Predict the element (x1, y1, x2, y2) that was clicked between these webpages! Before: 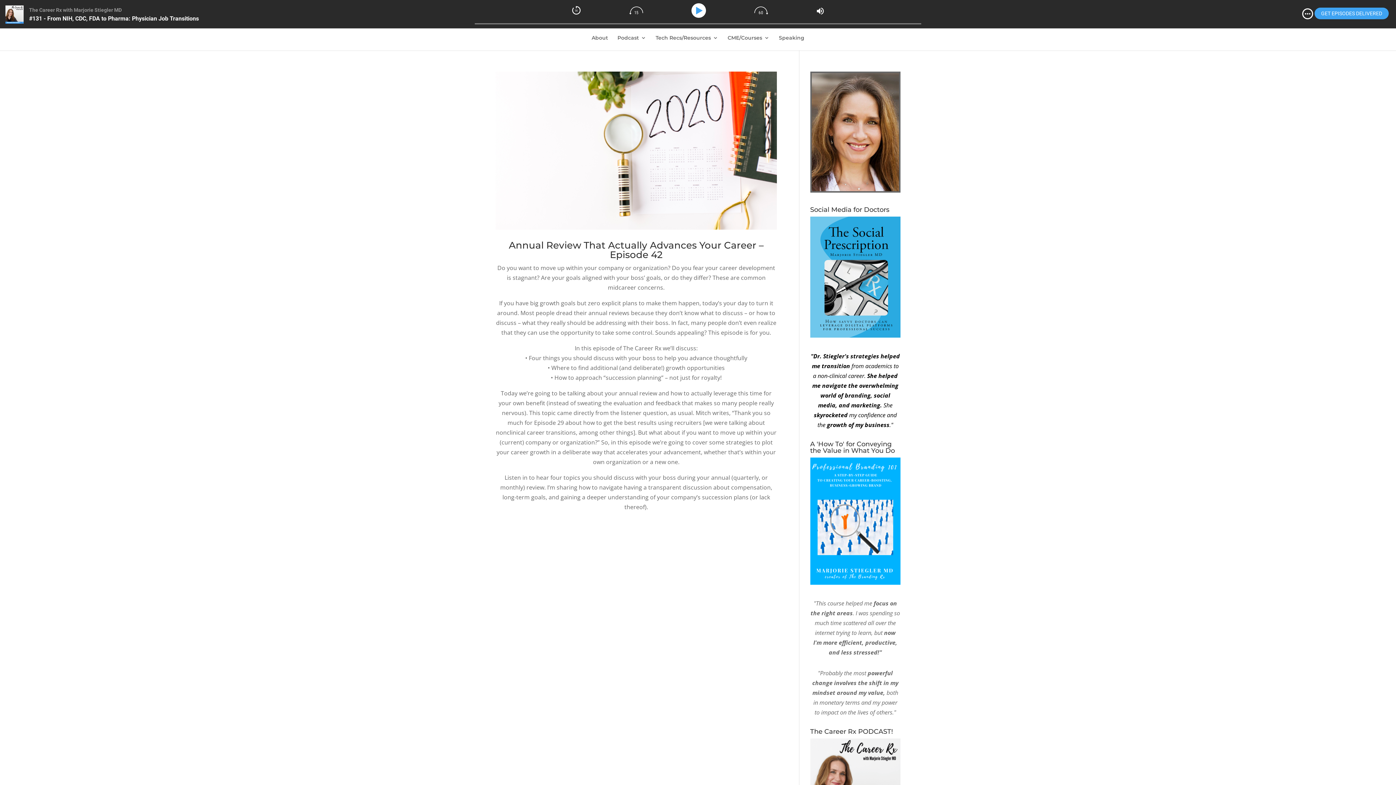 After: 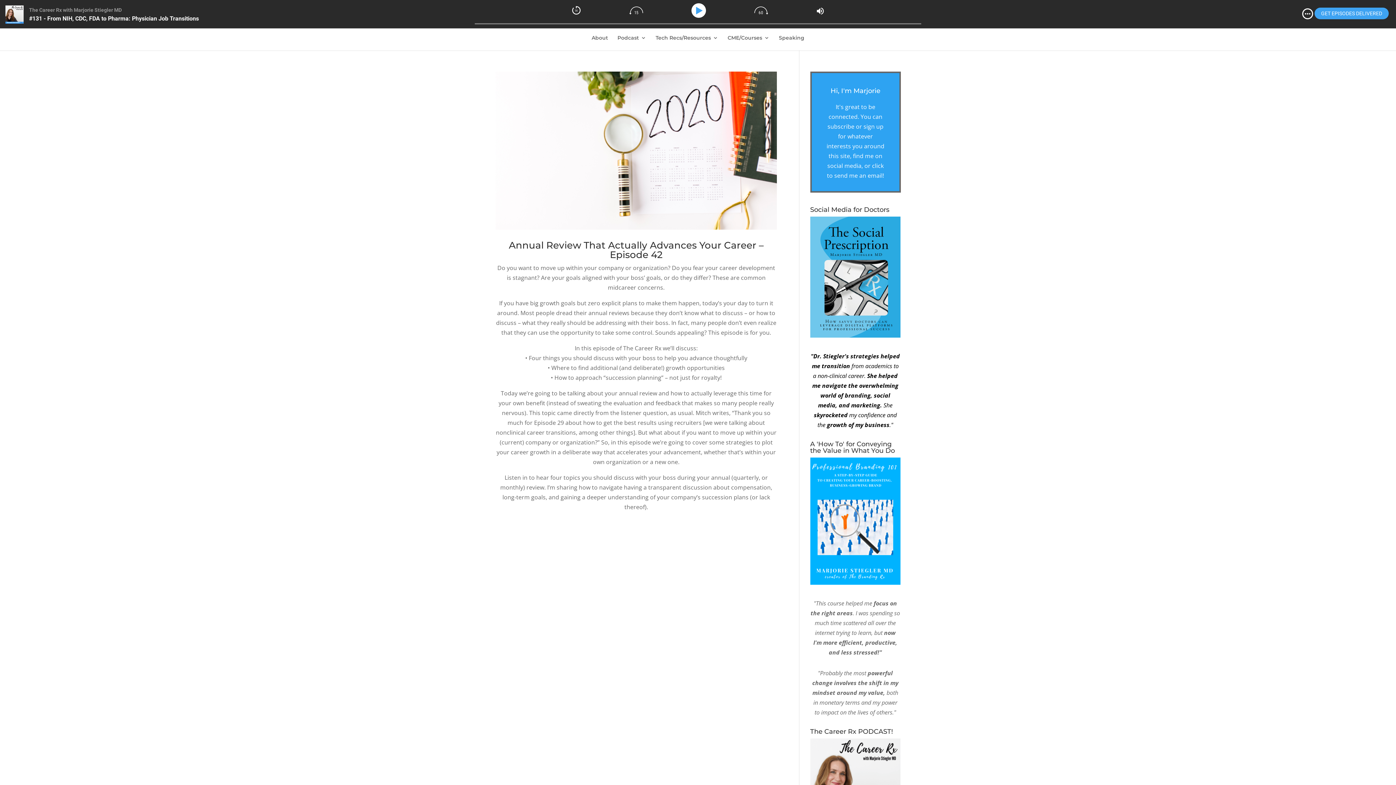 Action: bbox: (810, 71, 900, 192) label: Hi, I'm Marjorie

It's great to be connected. You can subscribe or sign up for whatever interests you around this site, find me on social media, or click to send me an email!